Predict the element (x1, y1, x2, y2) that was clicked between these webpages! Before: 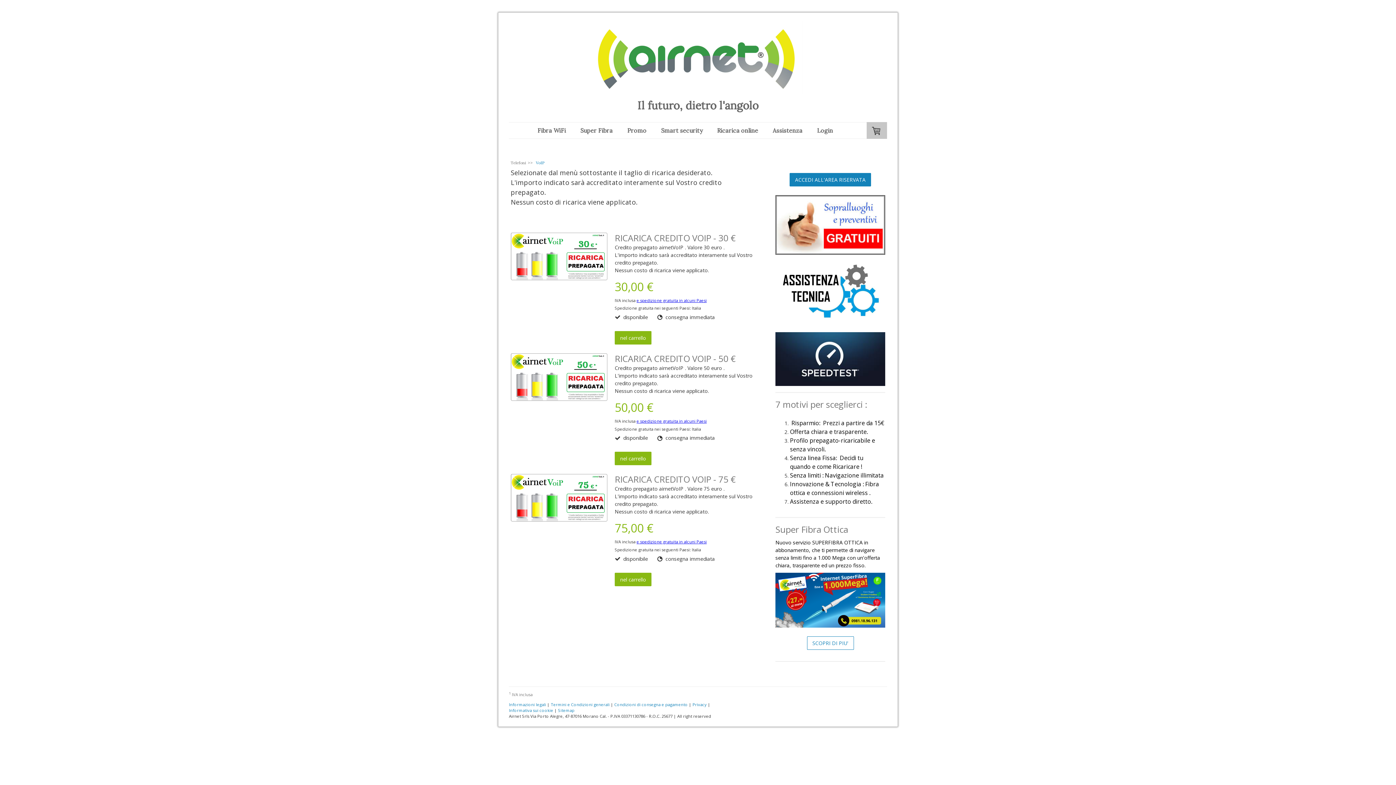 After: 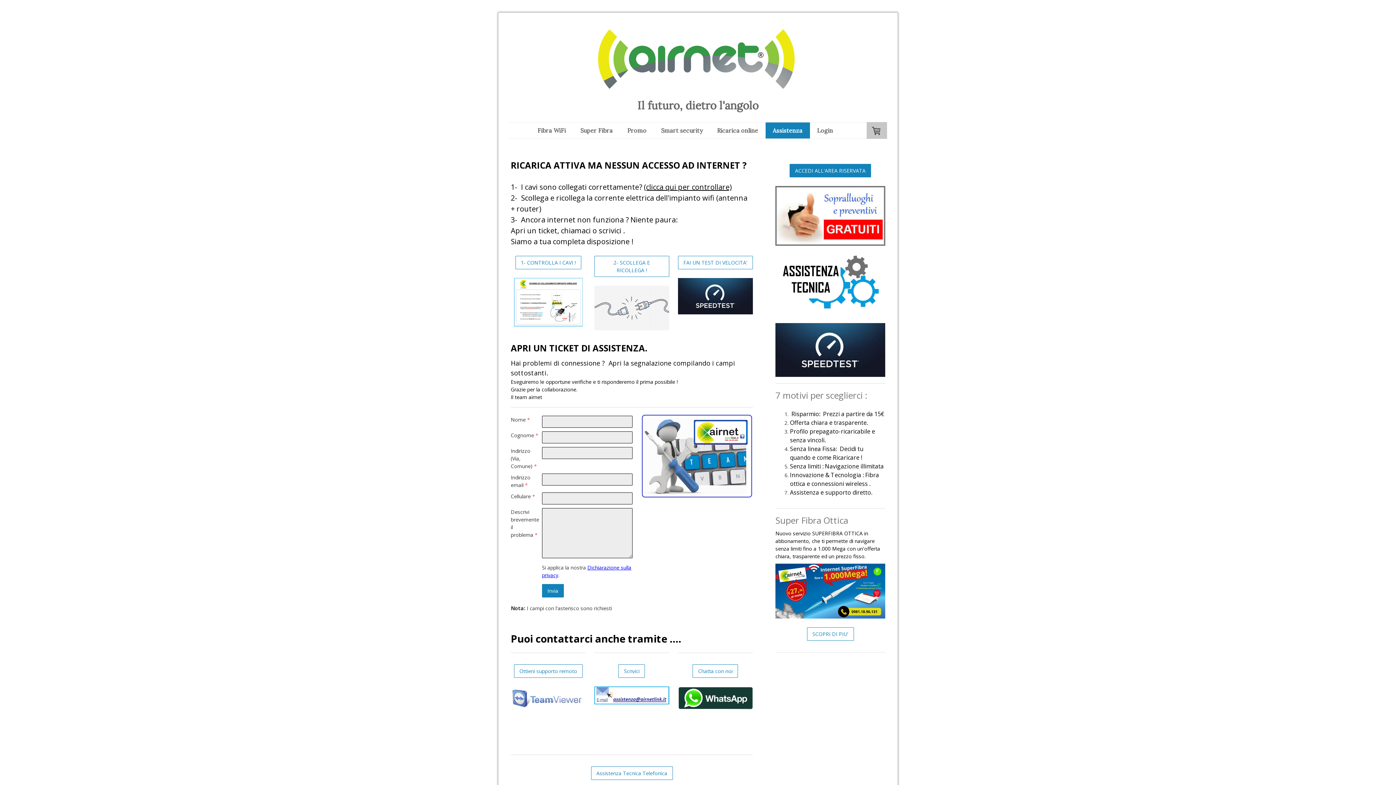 Action: bbox: (775, 259, 885, 265)